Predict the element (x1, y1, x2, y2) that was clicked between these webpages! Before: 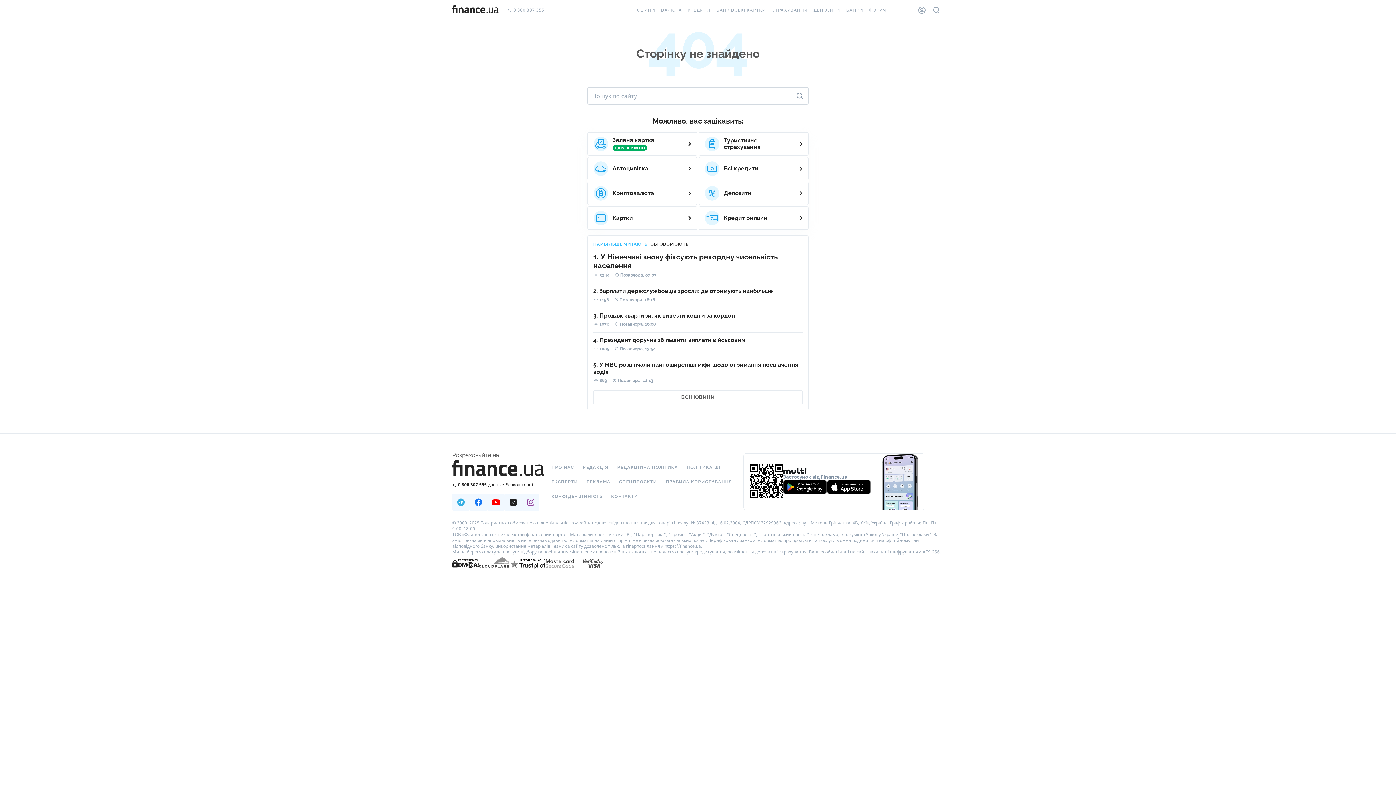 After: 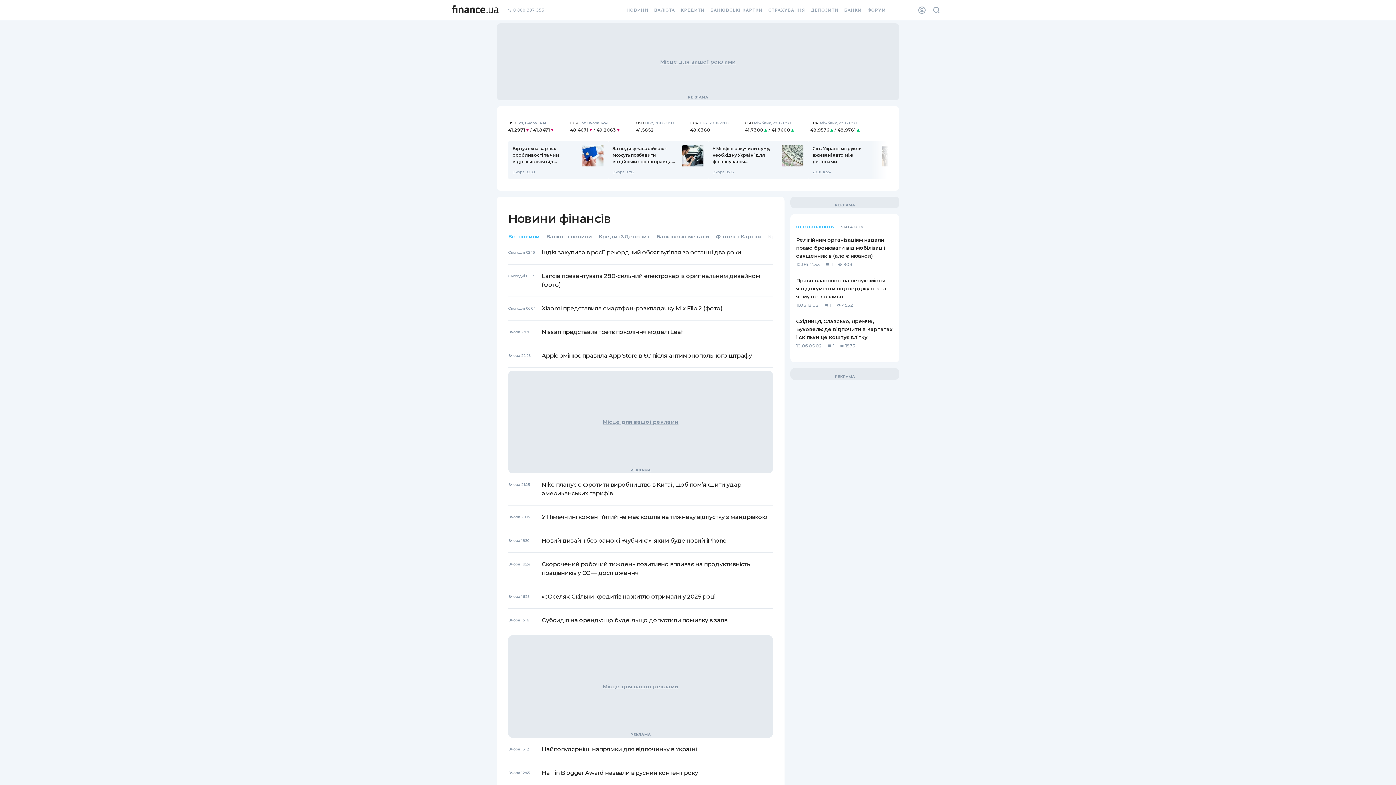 Action: bbox: (630, 0, 658, 20) label: НОВИНИ